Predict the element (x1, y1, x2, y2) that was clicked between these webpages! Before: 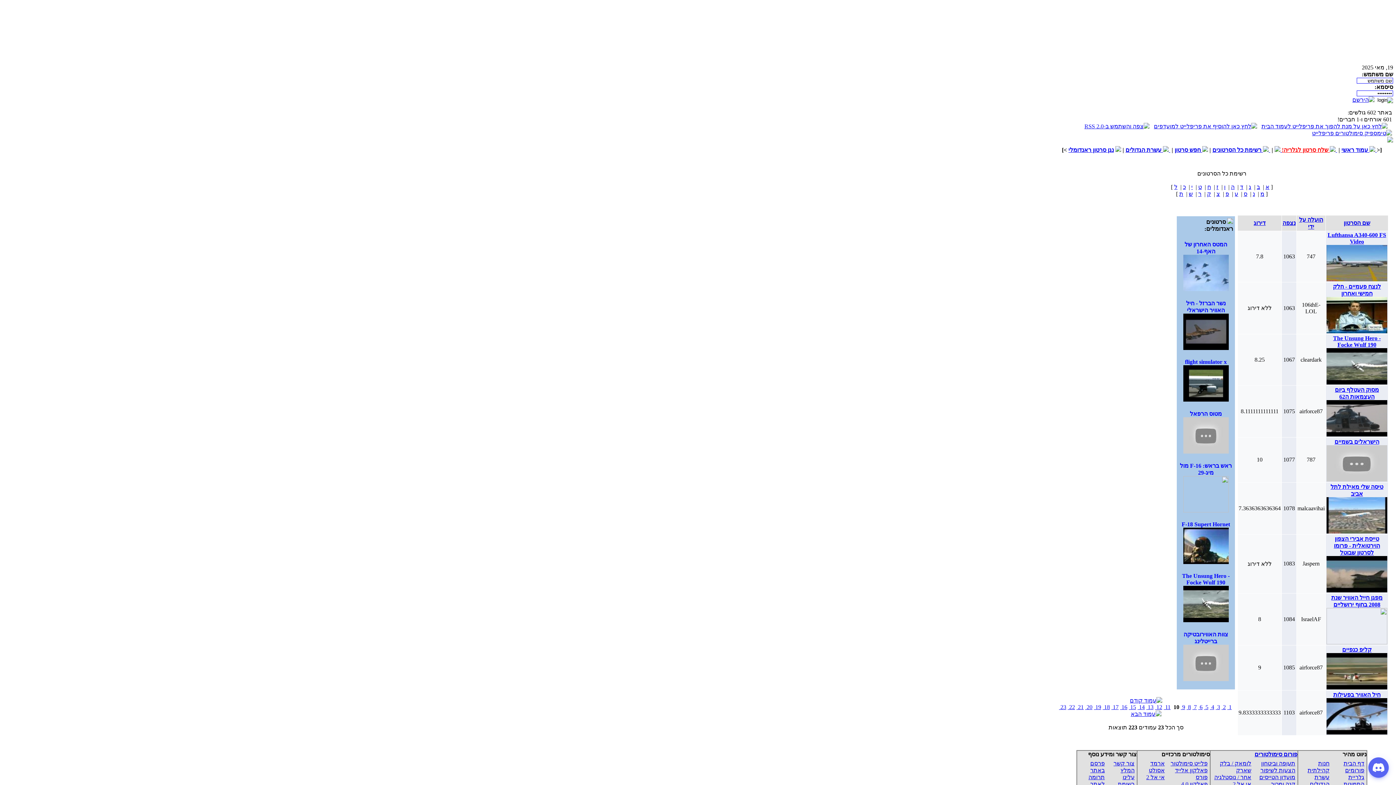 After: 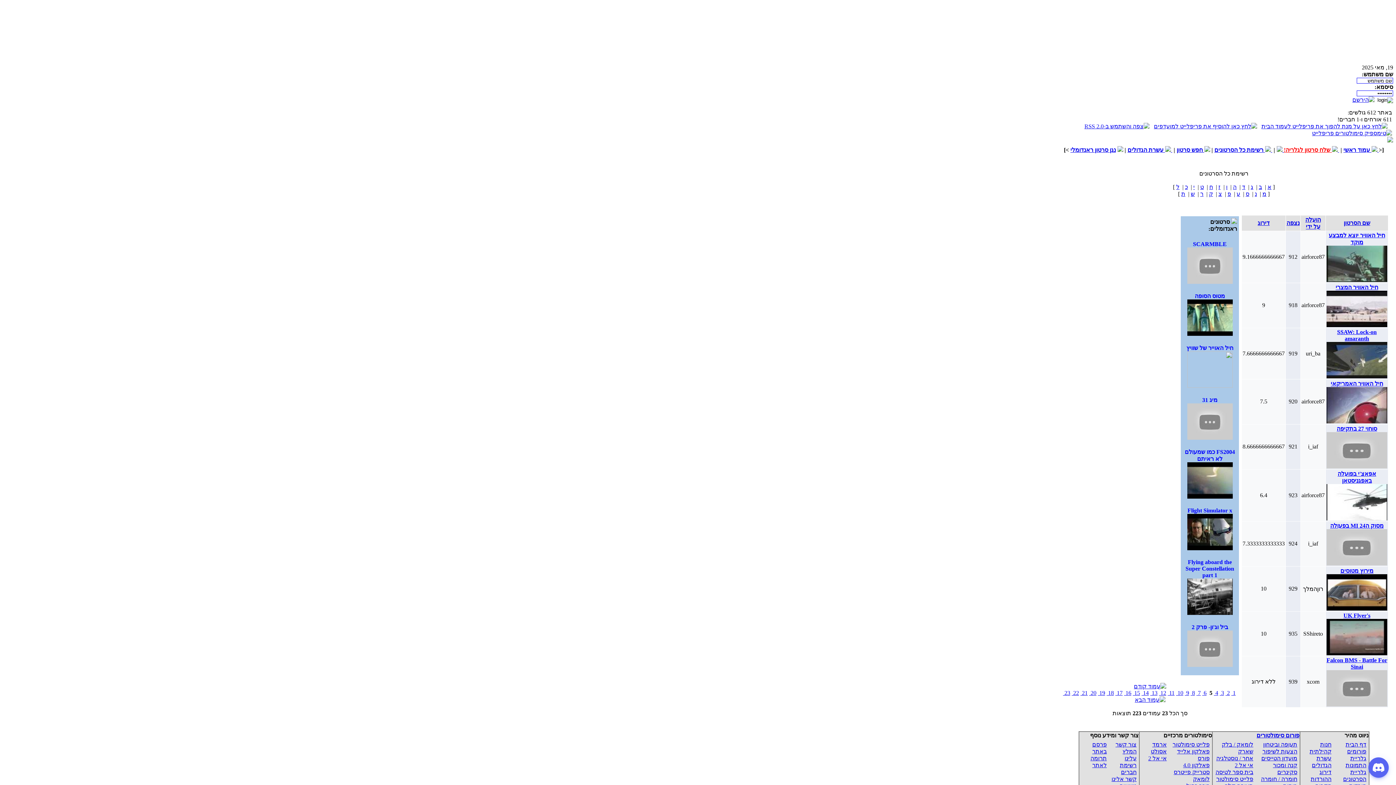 Action: label: 5  bbox: (1204, 704, 1208, 710)